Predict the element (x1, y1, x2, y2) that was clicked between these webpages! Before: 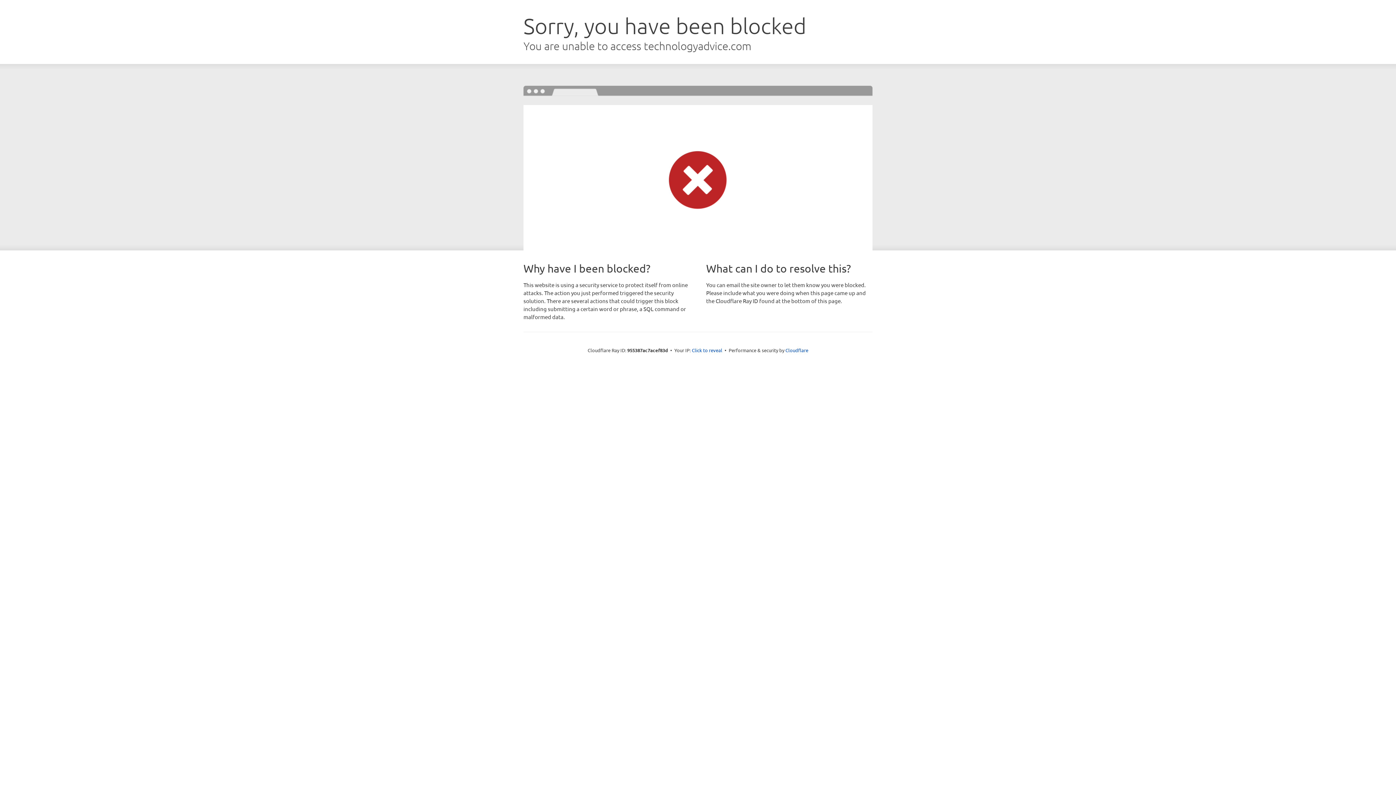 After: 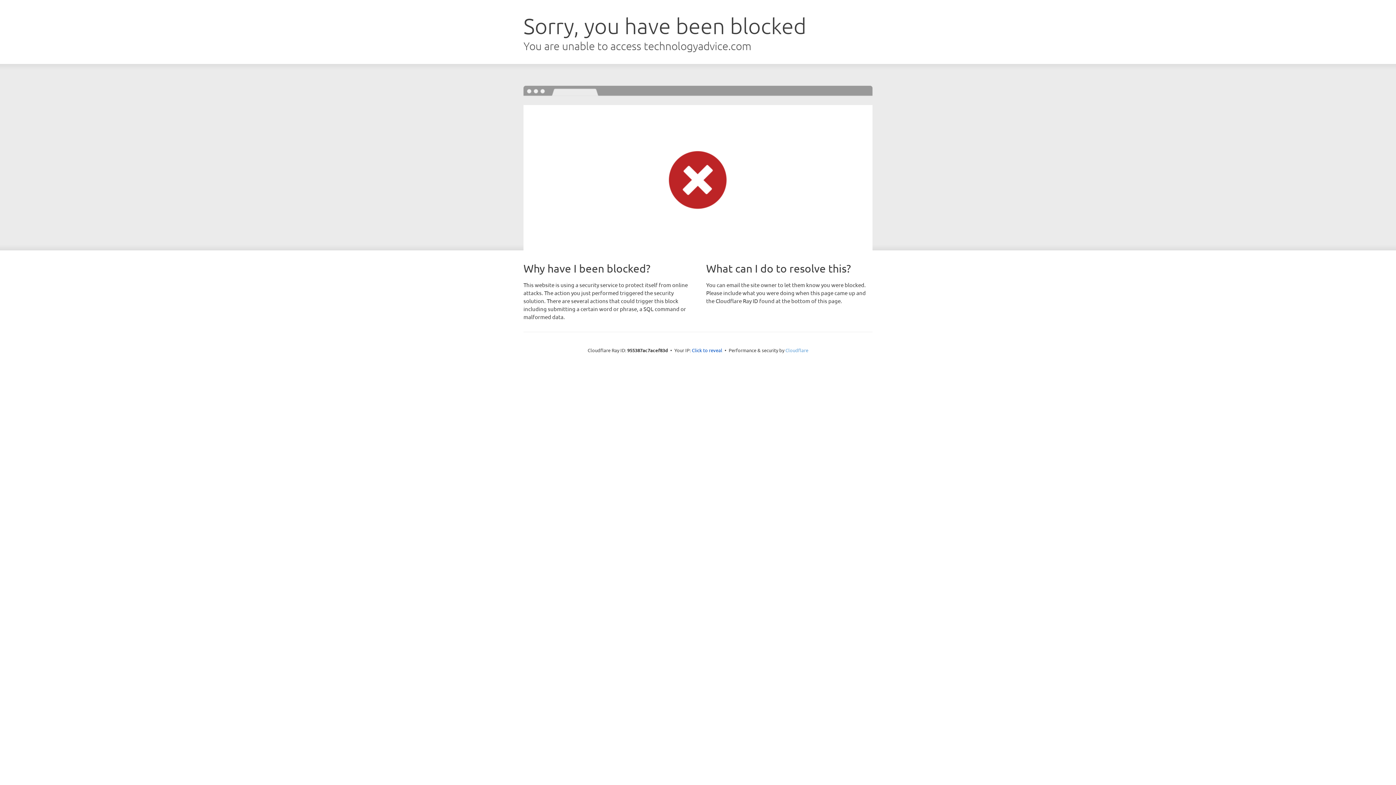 Action: label: Cloudflare bbox: (785, 347, 808, 353)